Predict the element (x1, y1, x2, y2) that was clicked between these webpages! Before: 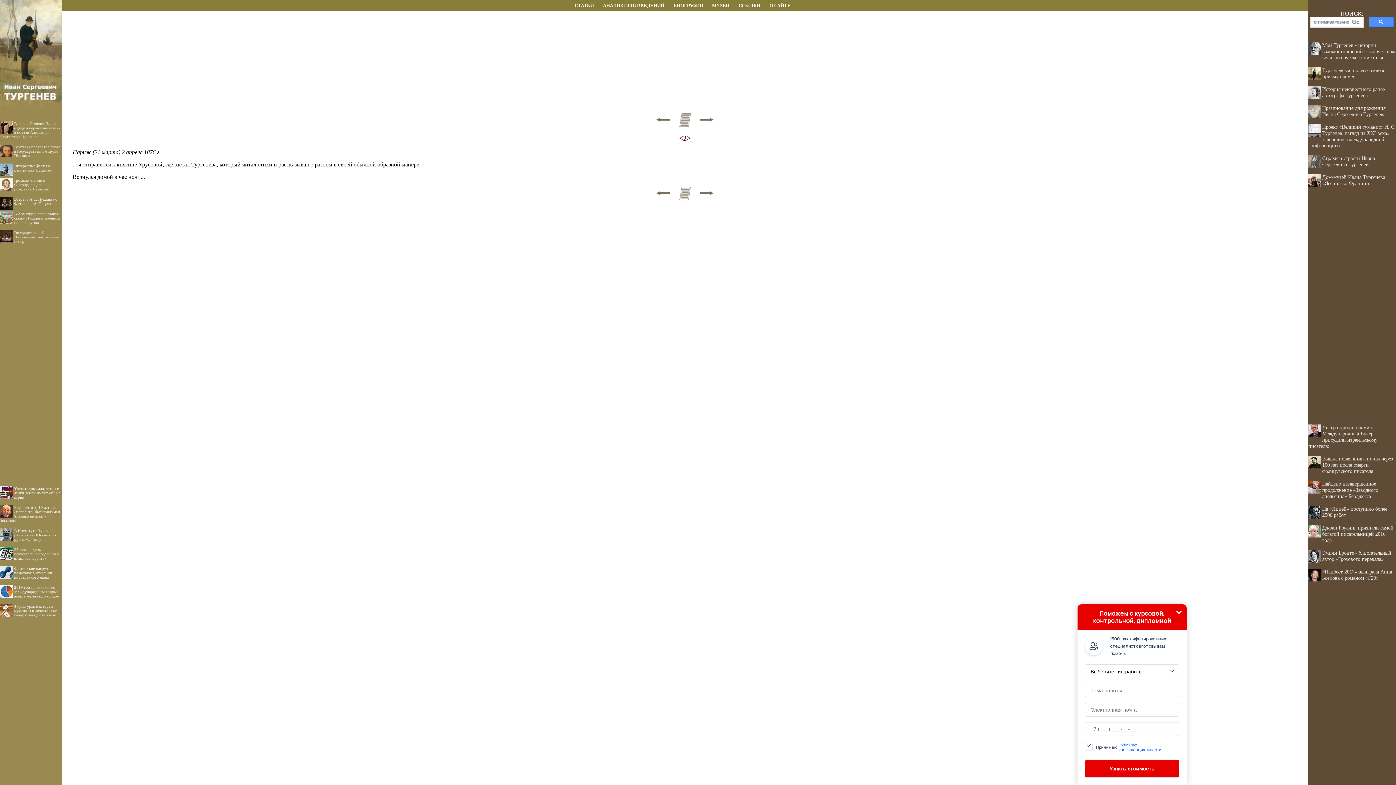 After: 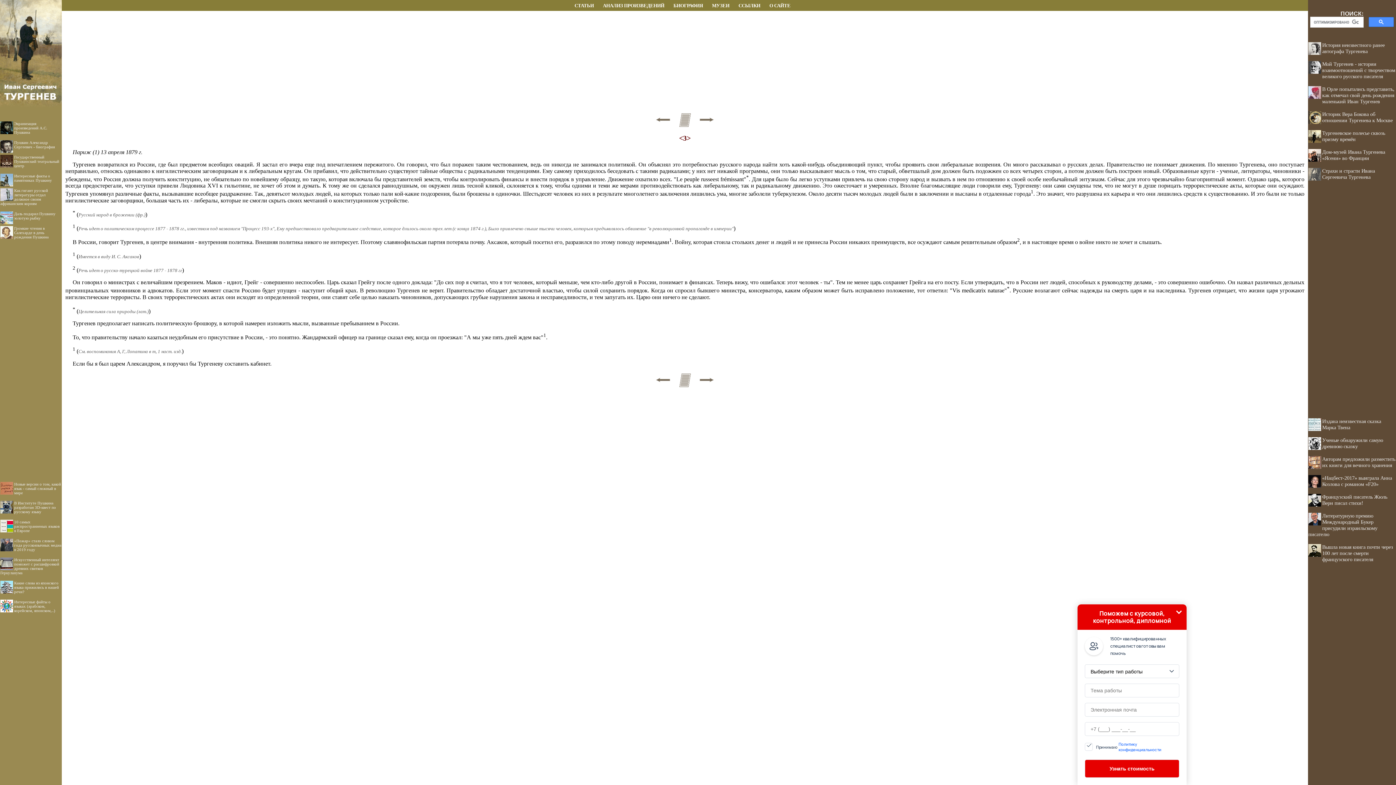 Action: bbox: (699, 195, 714, 201)